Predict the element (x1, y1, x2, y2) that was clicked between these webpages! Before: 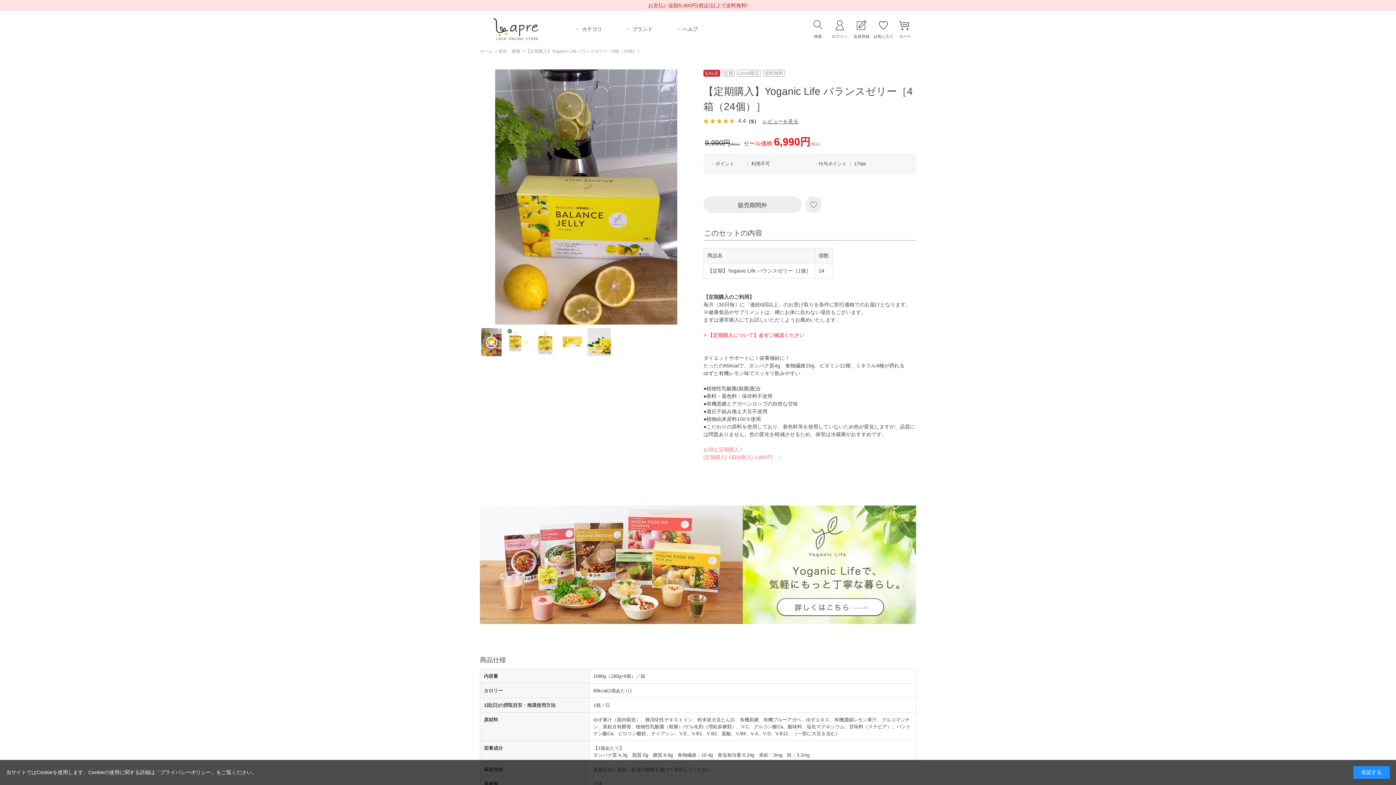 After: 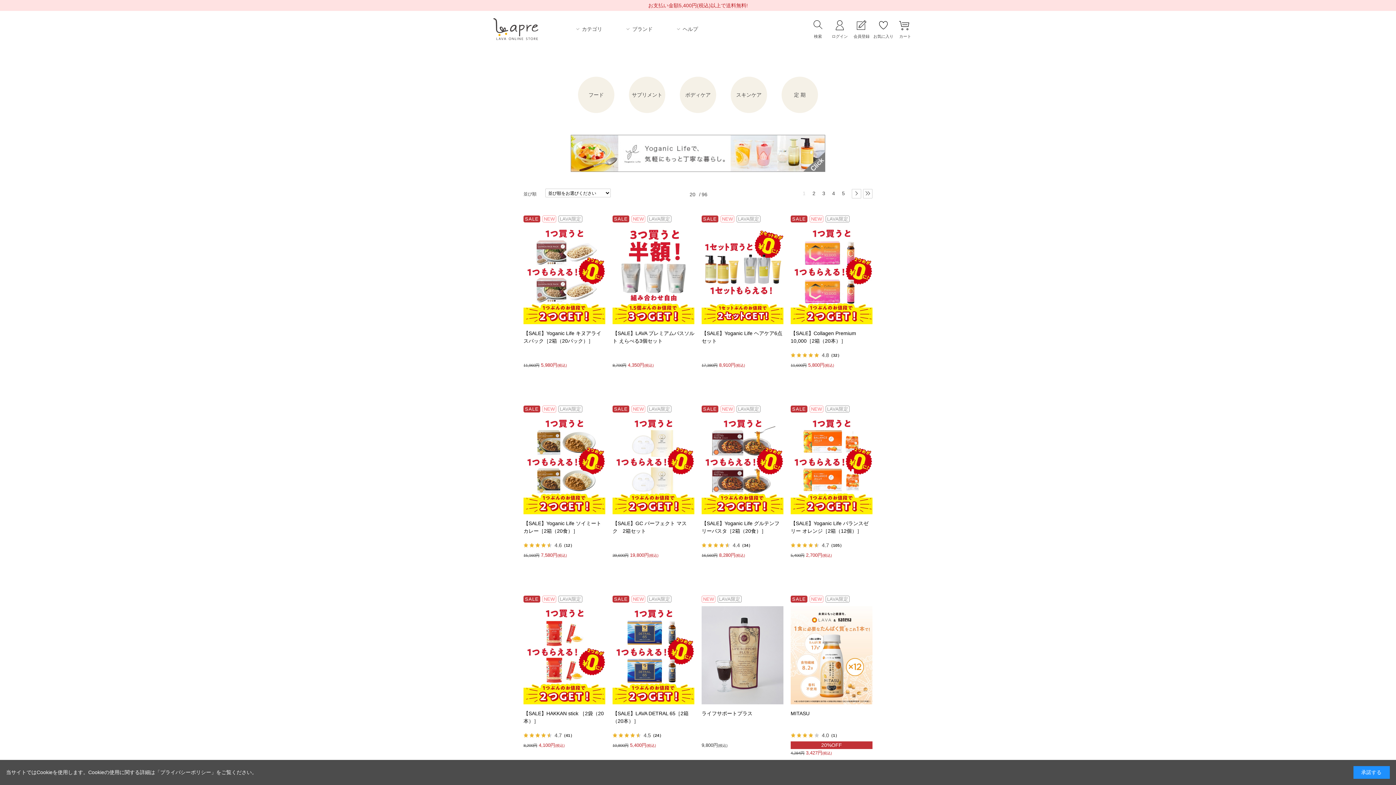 Action: label: 美容・健康 bbox: (498, 48, 520, 53)